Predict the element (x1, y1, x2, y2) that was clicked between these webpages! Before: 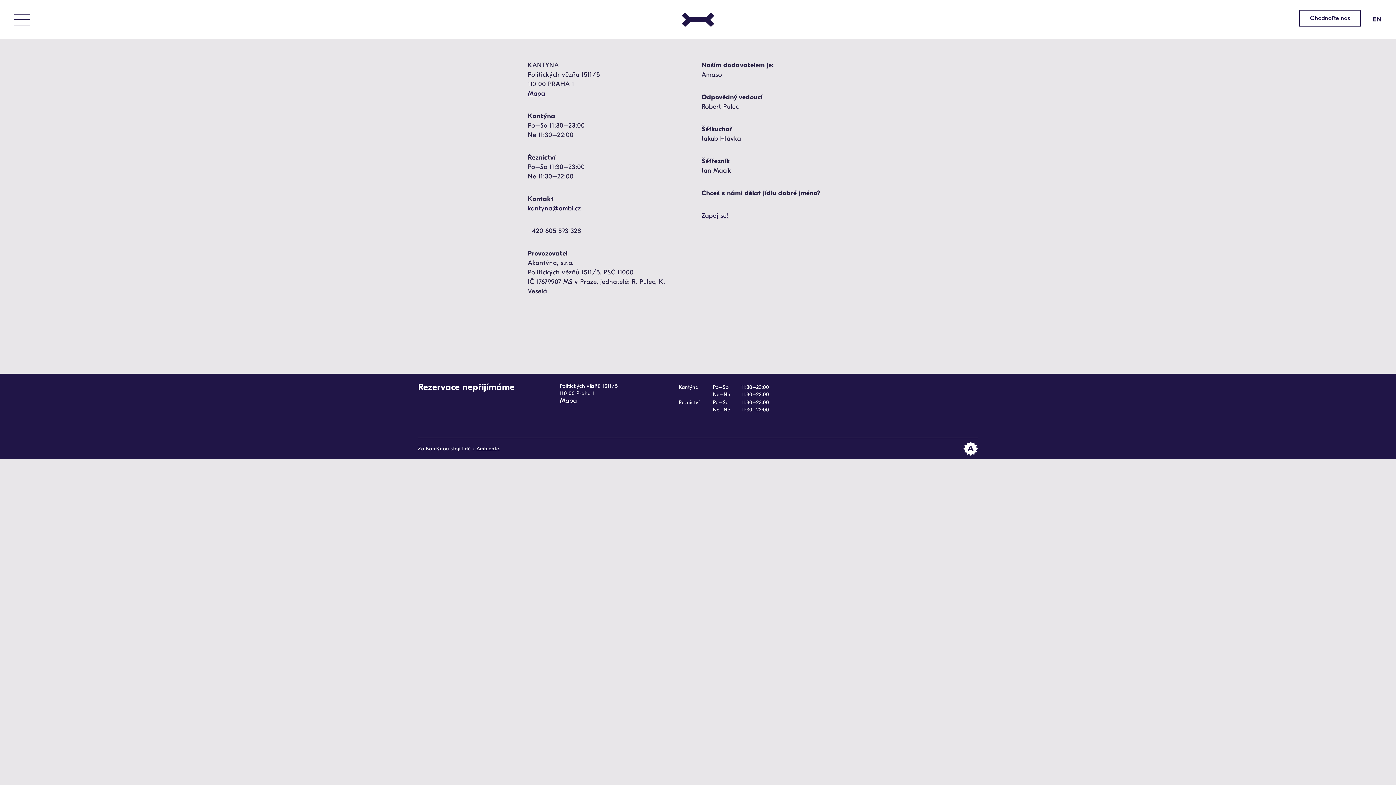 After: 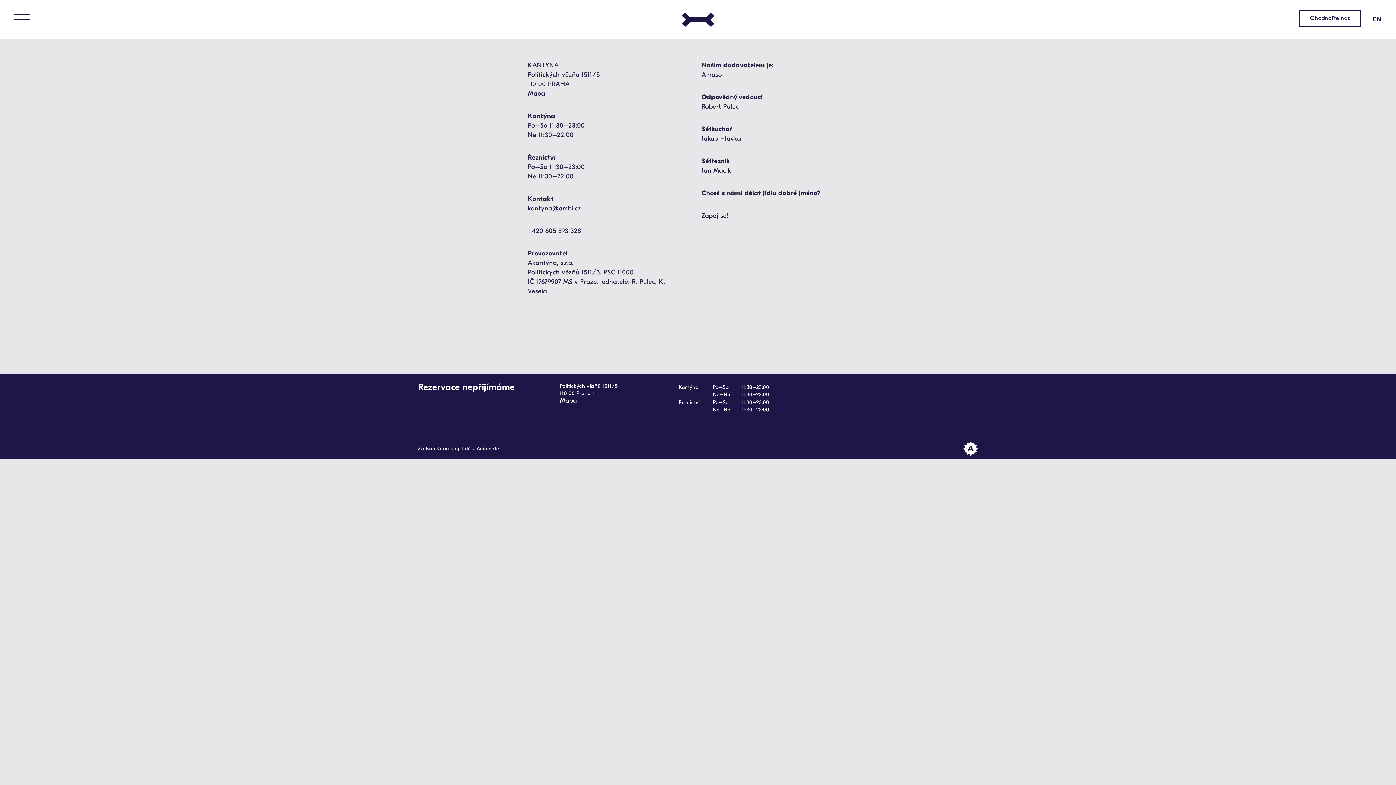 Action: bbox: (963, 441, 978, 456)